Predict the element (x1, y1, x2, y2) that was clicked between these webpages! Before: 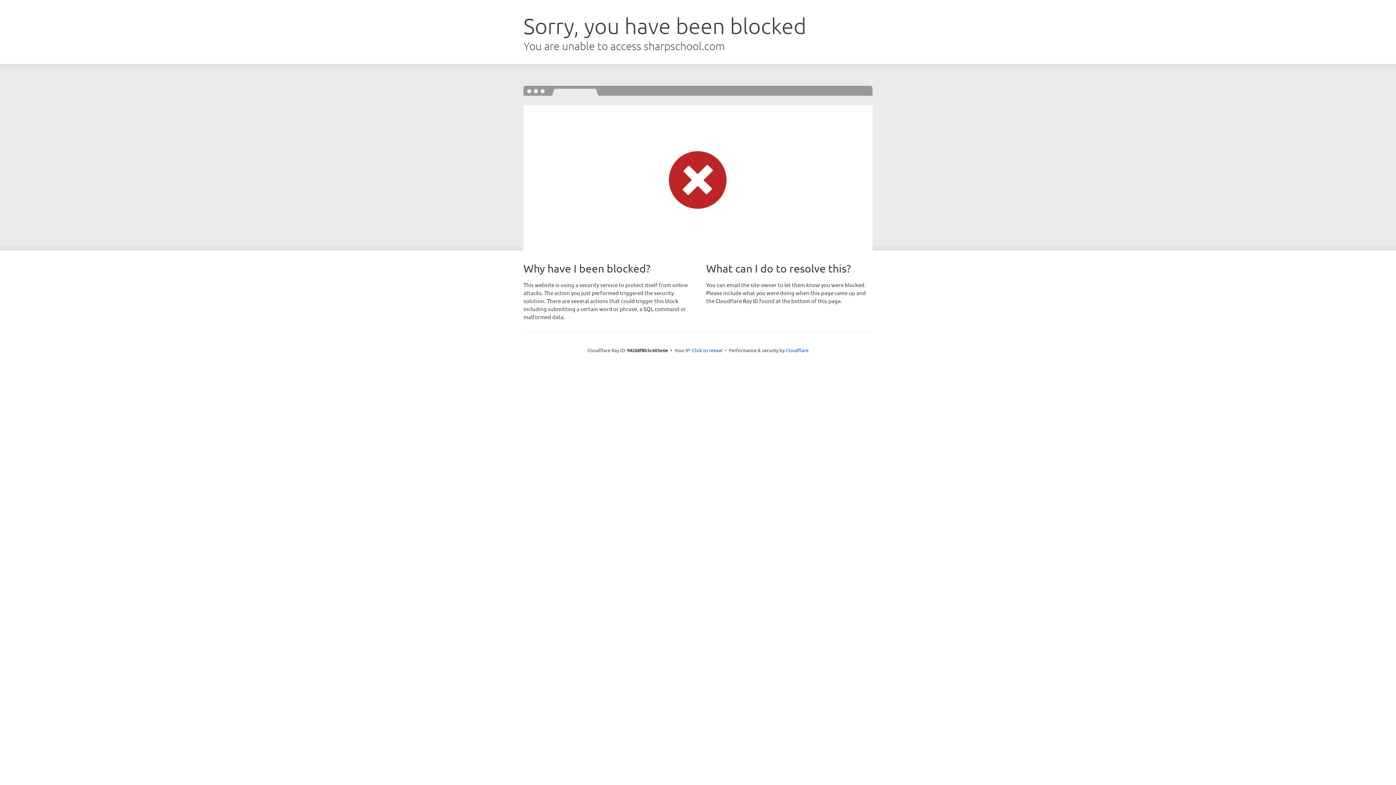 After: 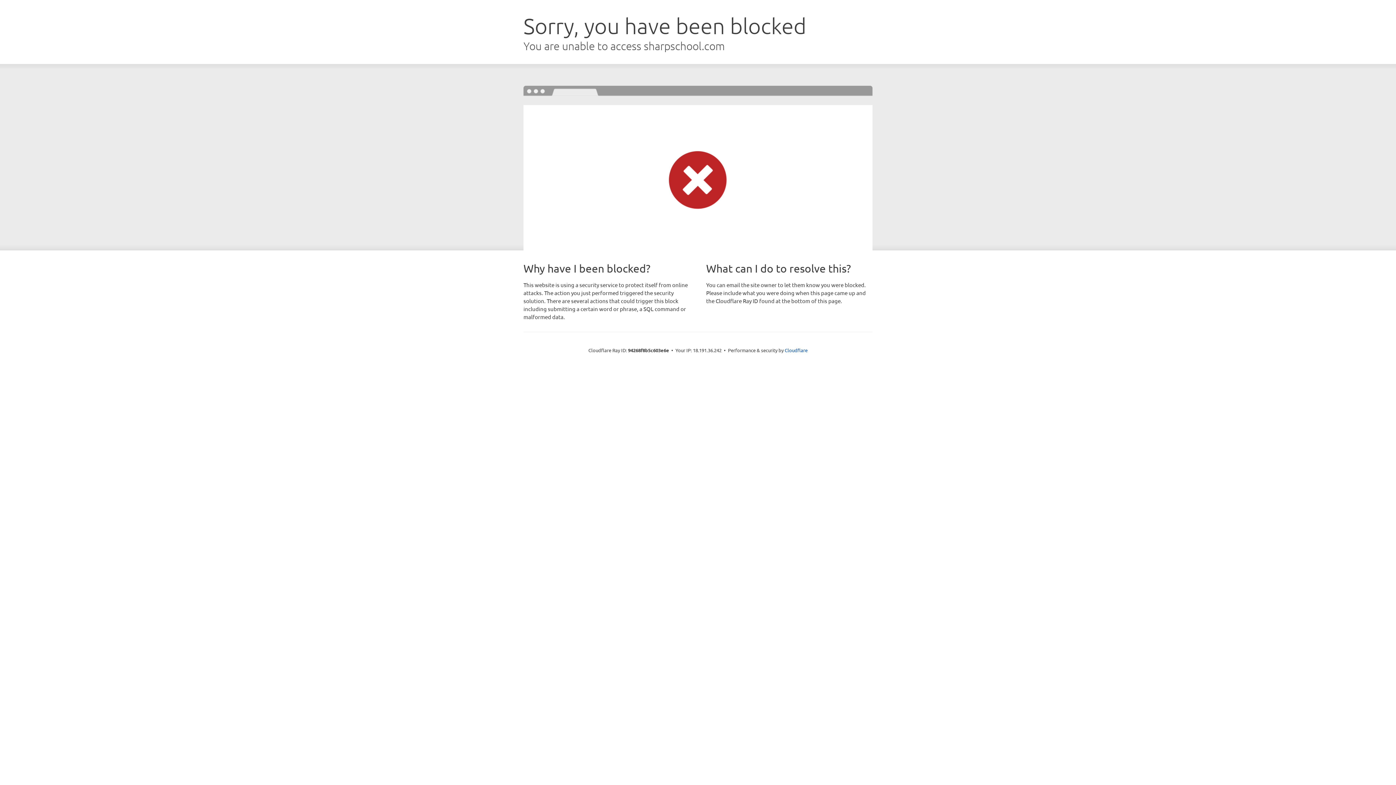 Action: bbox: (692, 346, 722, 353) label: Click to reveal